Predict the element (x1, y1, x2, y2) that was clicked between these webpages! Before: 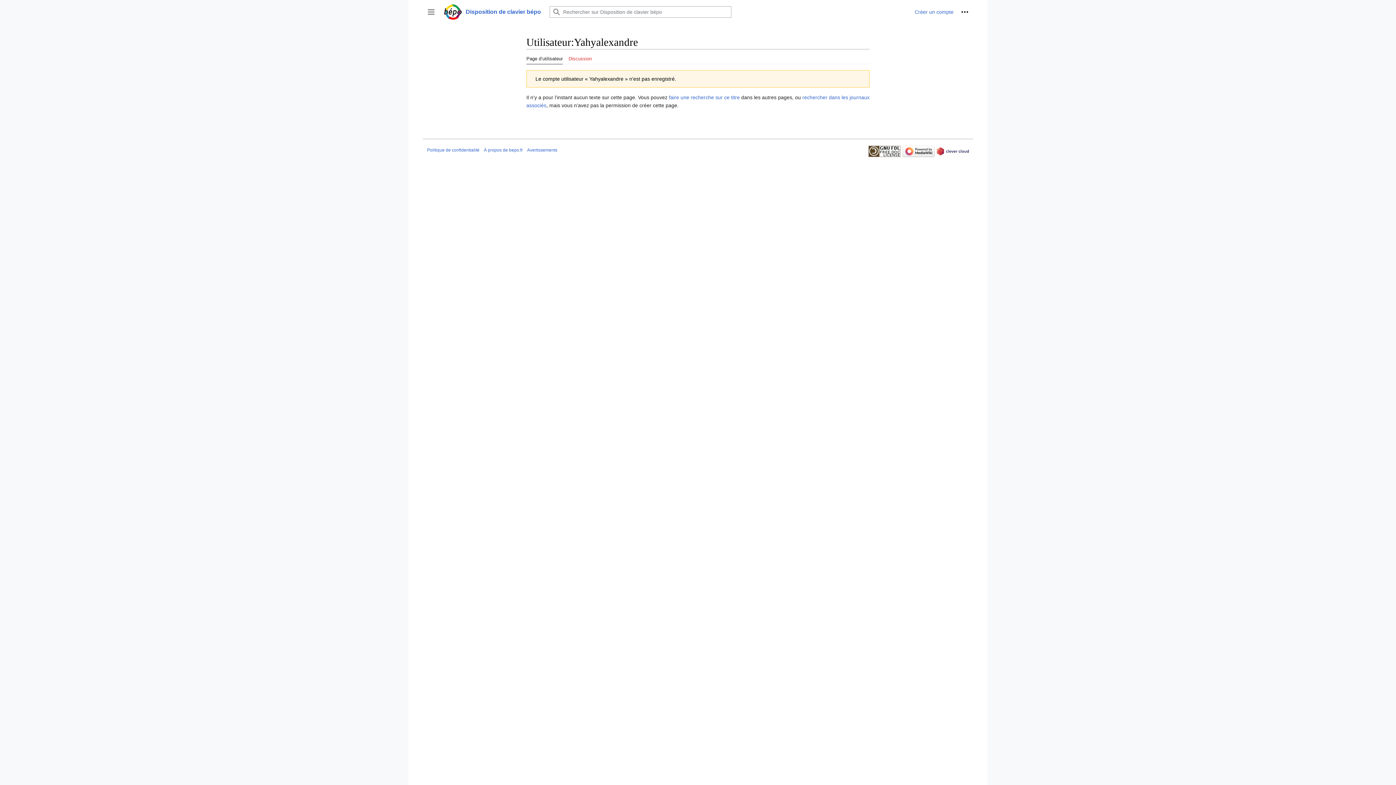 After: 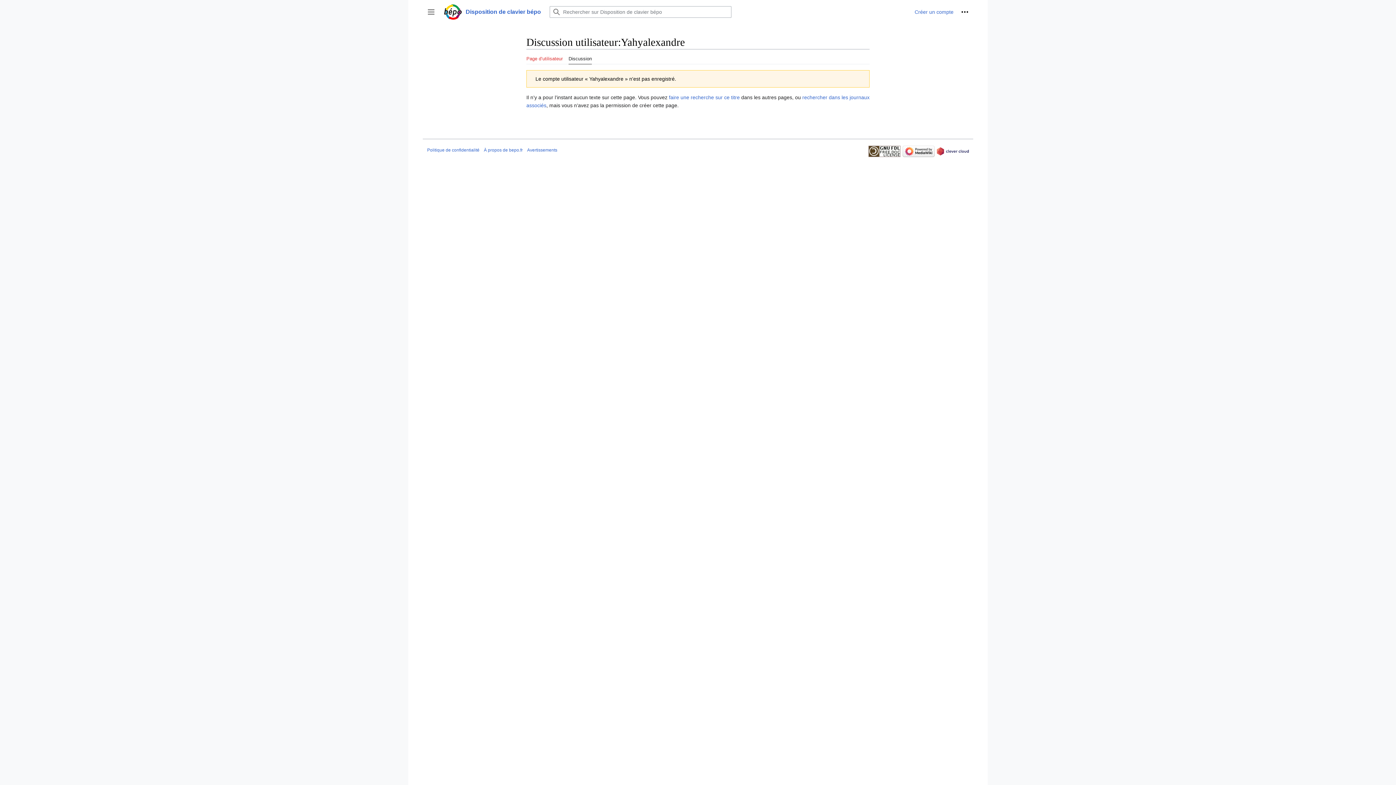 Action: bbox: (568, 49, 592, 64) label: Discussion